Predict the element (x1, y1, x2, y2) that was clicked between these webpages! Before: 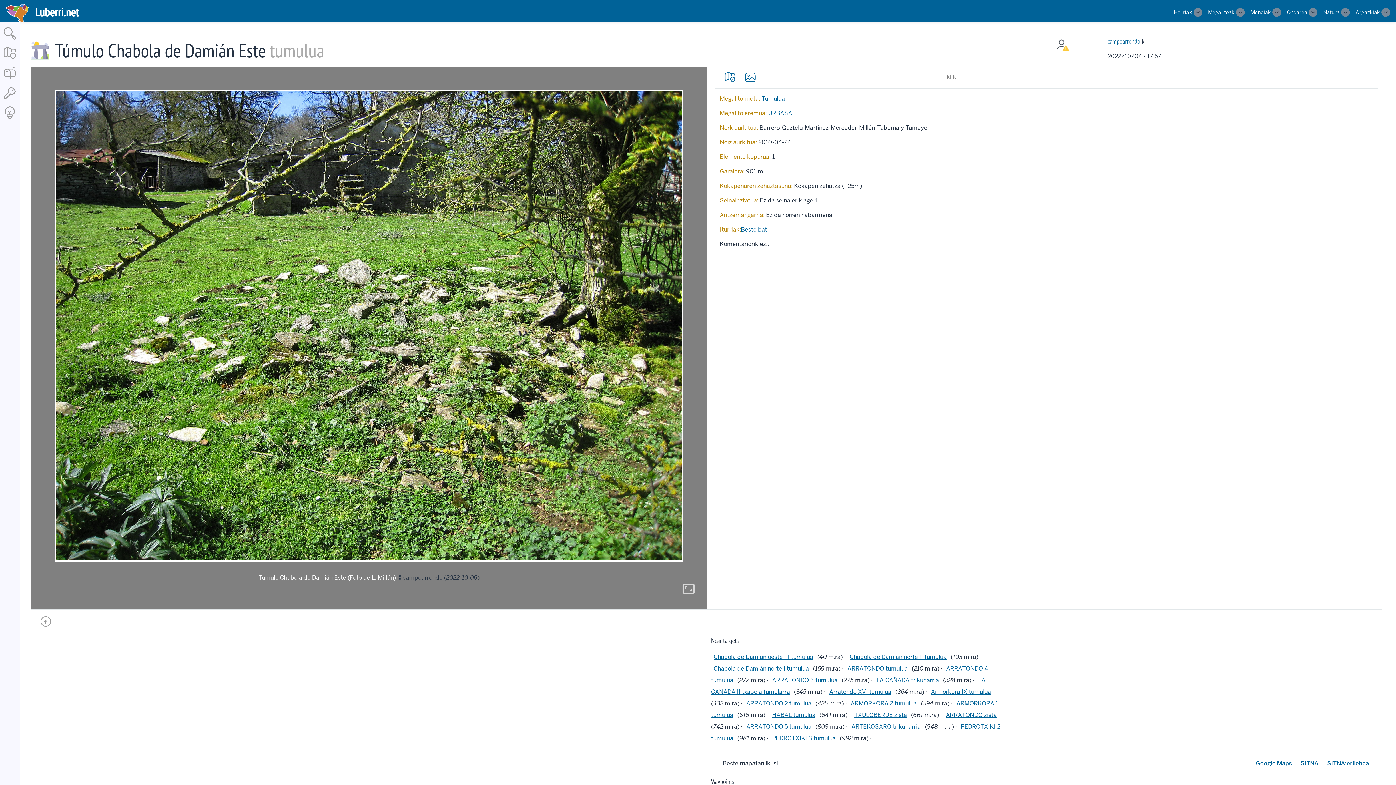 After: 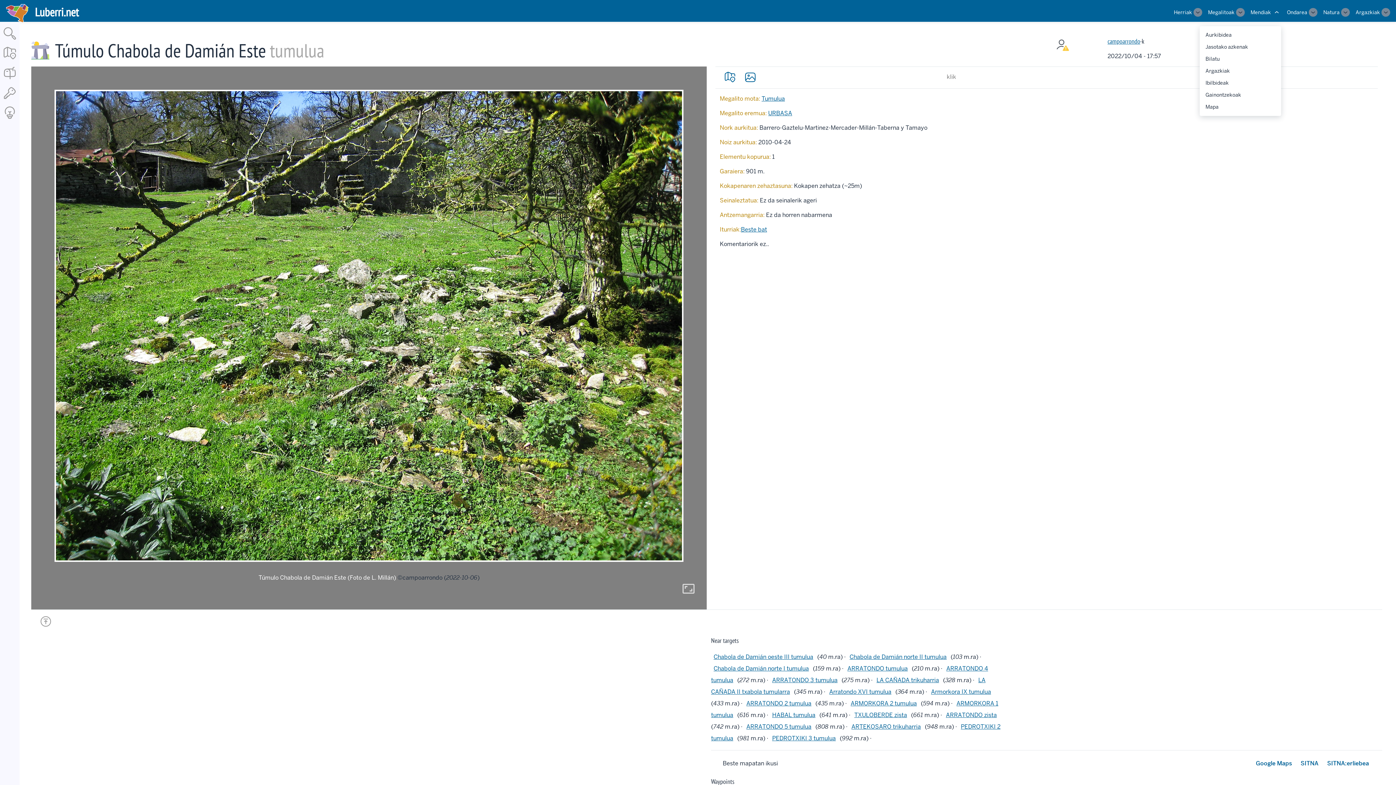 Action: label: Toggle sub-navigation bbox: (1272, 8, 1281, 16)